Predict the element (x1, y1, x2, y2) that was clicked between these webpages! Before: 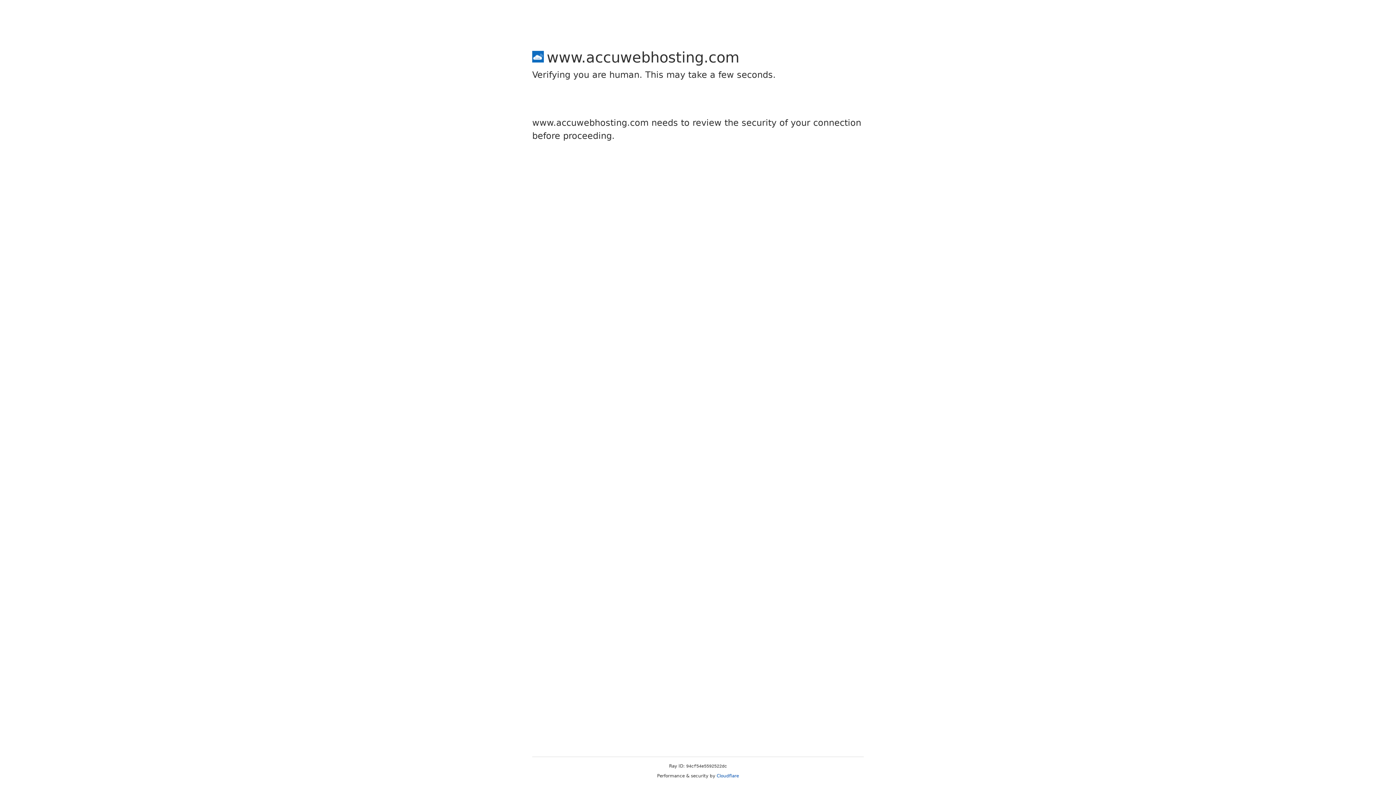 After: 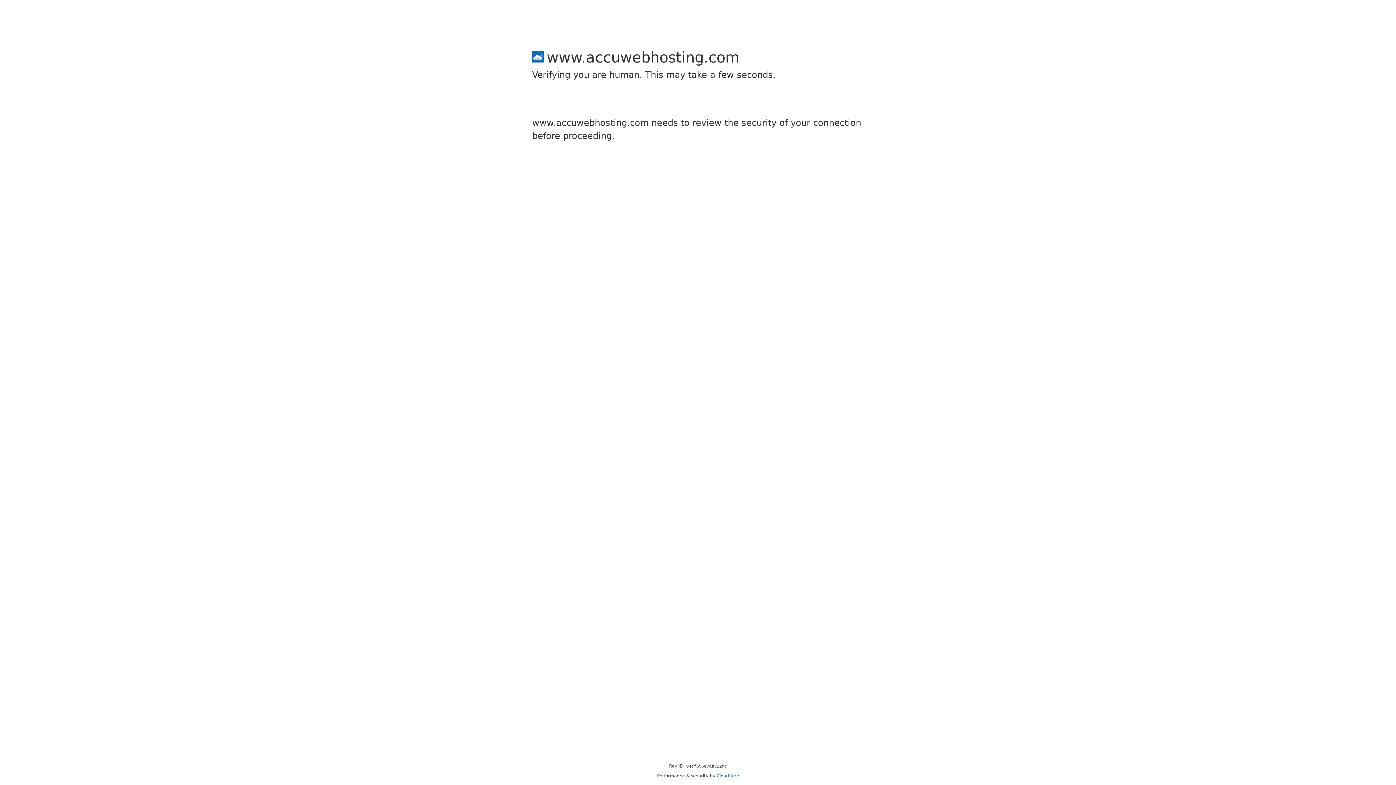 Action: label: Cloudflare bbox: (716, 773, 739, 778)